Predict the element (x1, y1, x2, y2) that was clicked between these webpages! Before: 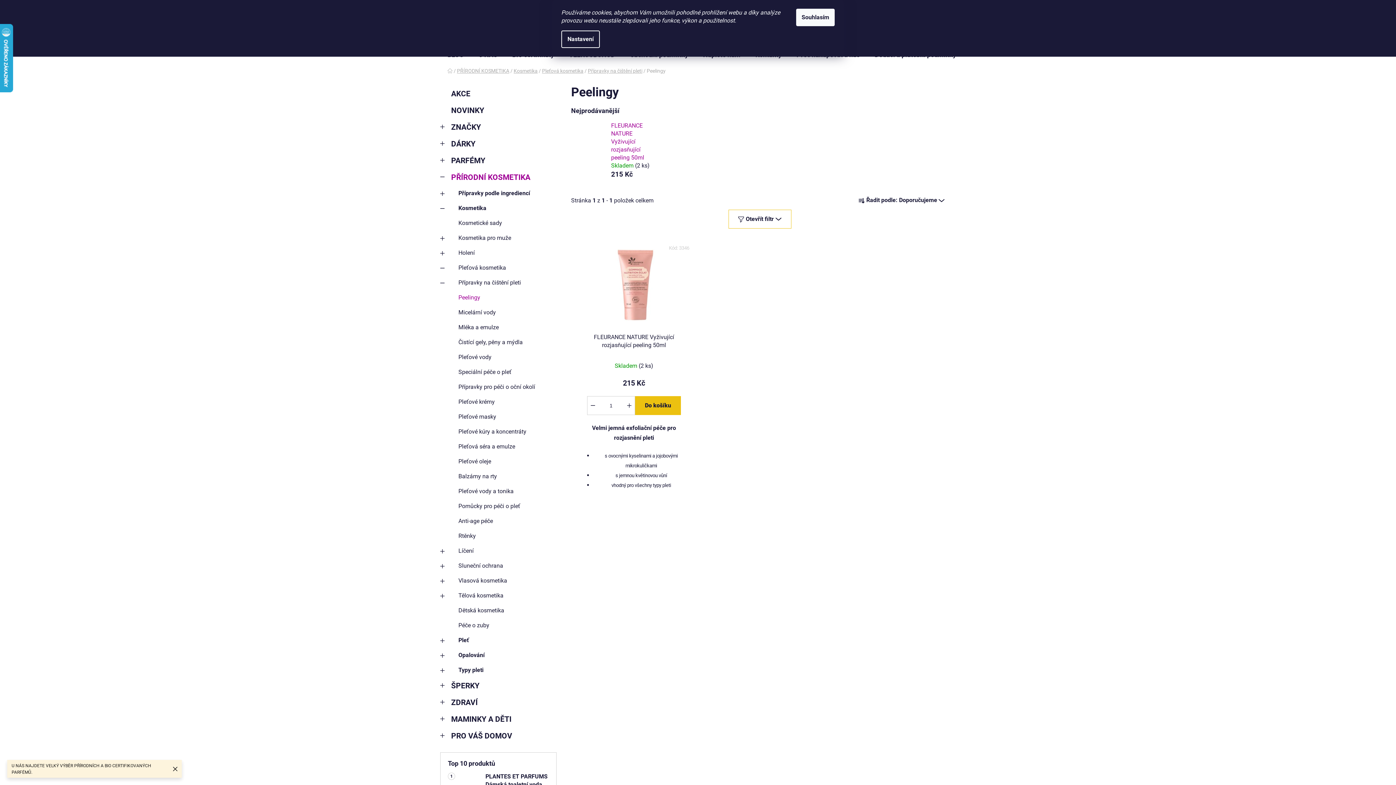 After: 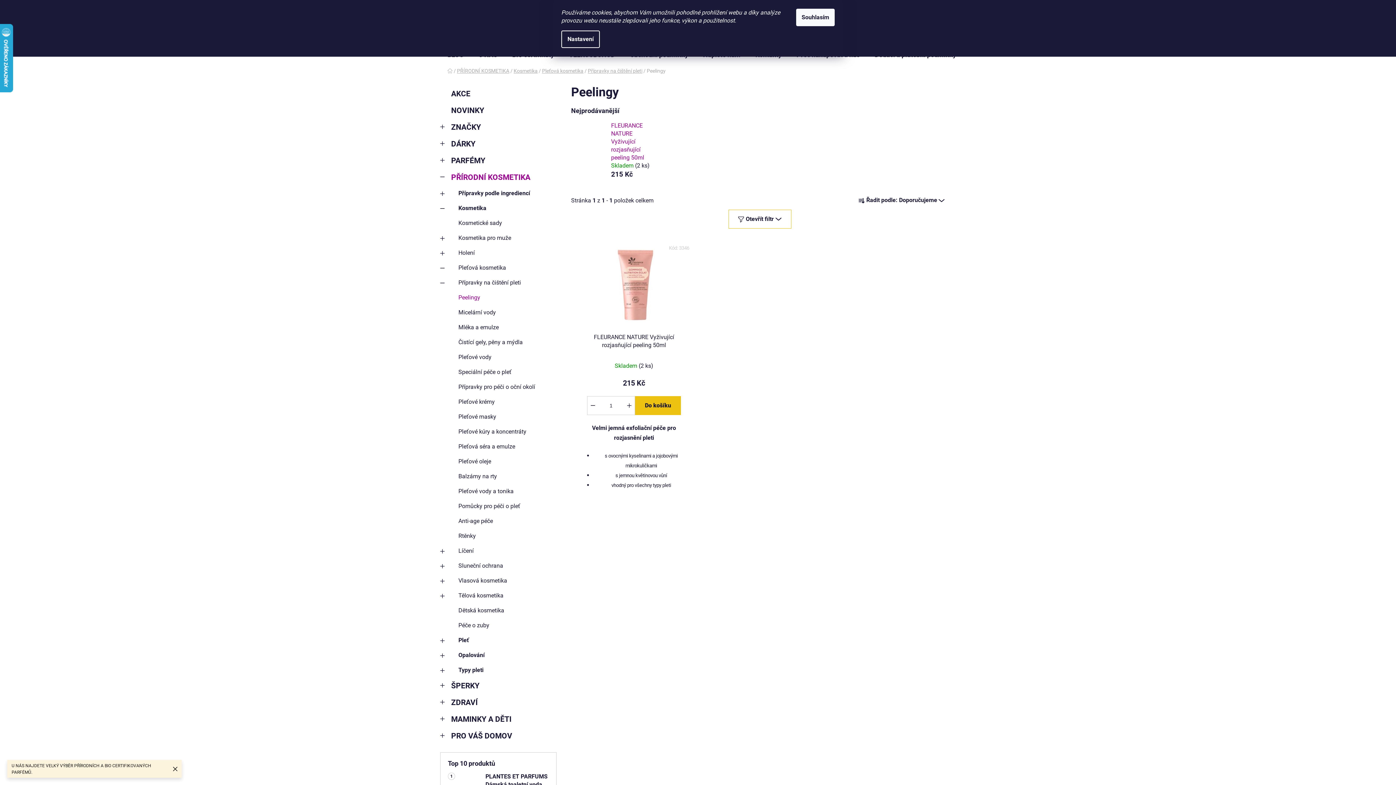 Action: bbox: (440, 290, 556, 305) label: Peelingy